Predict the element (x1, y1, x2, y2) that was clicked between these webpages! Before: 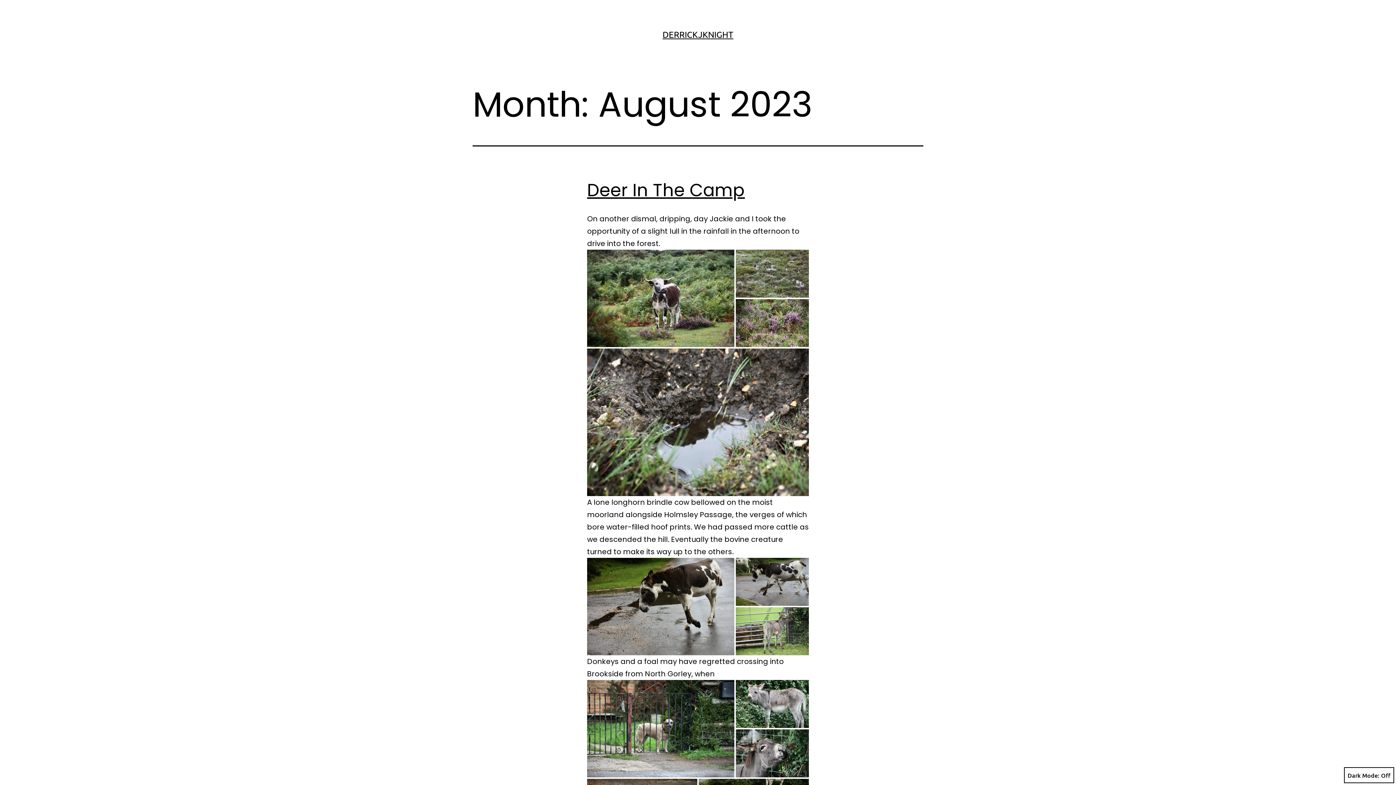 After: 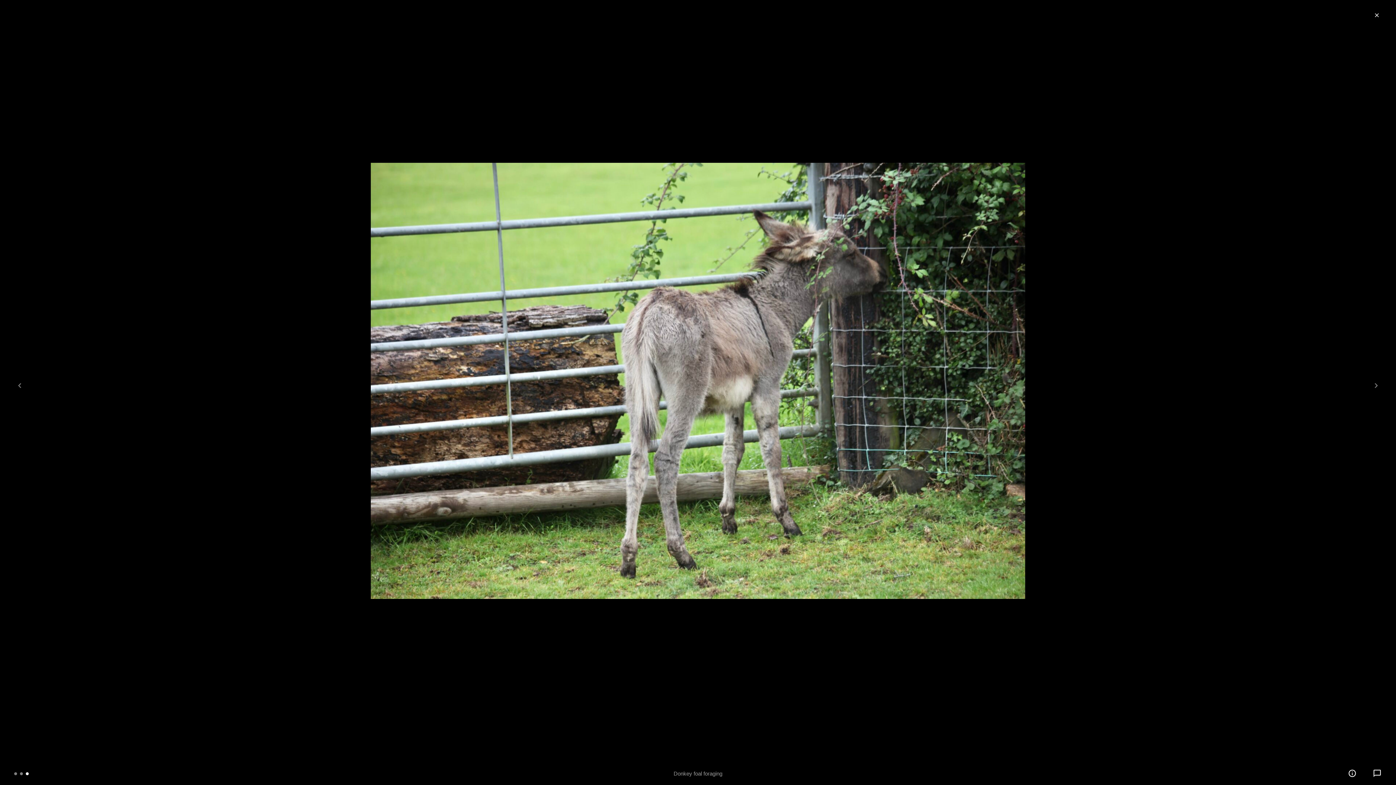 Action: bbox: (736, 607, 809, 655)